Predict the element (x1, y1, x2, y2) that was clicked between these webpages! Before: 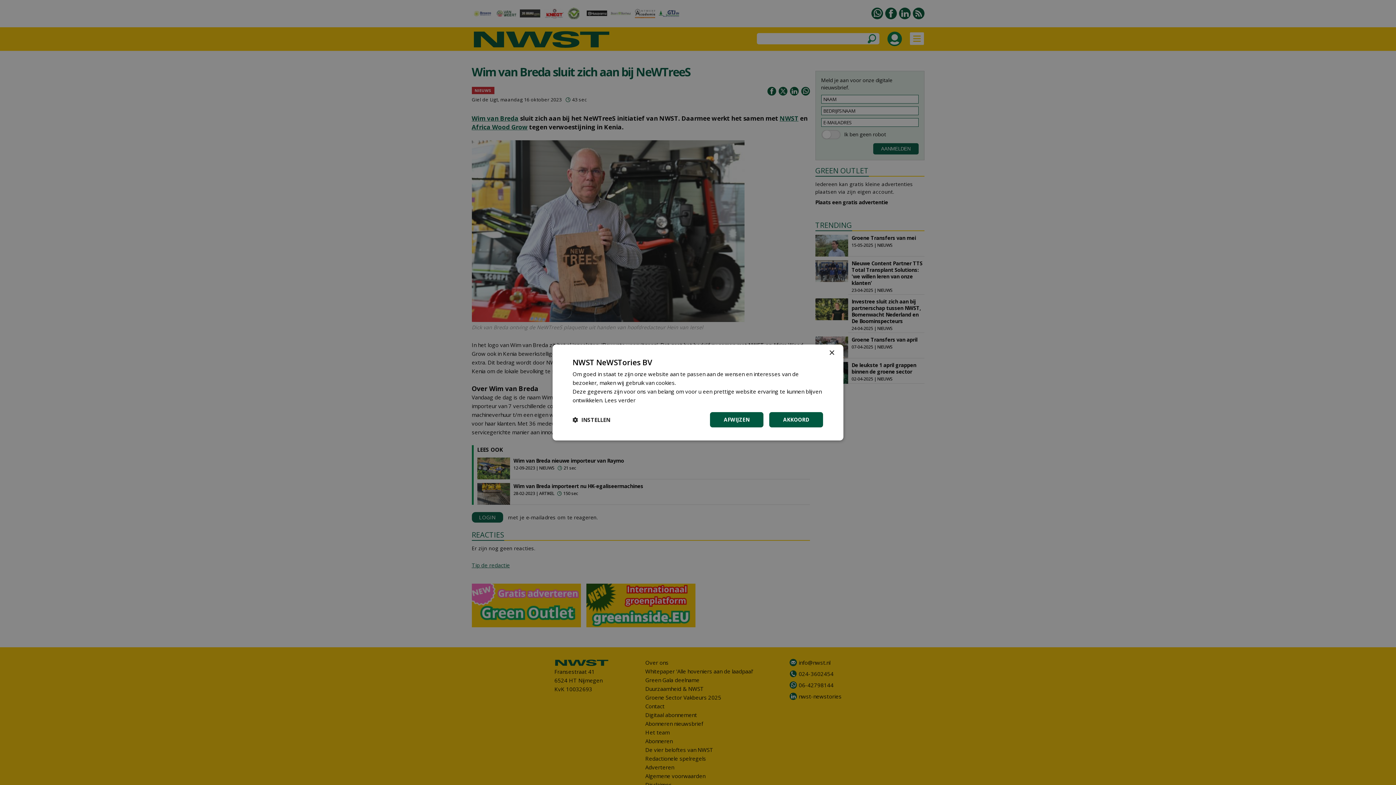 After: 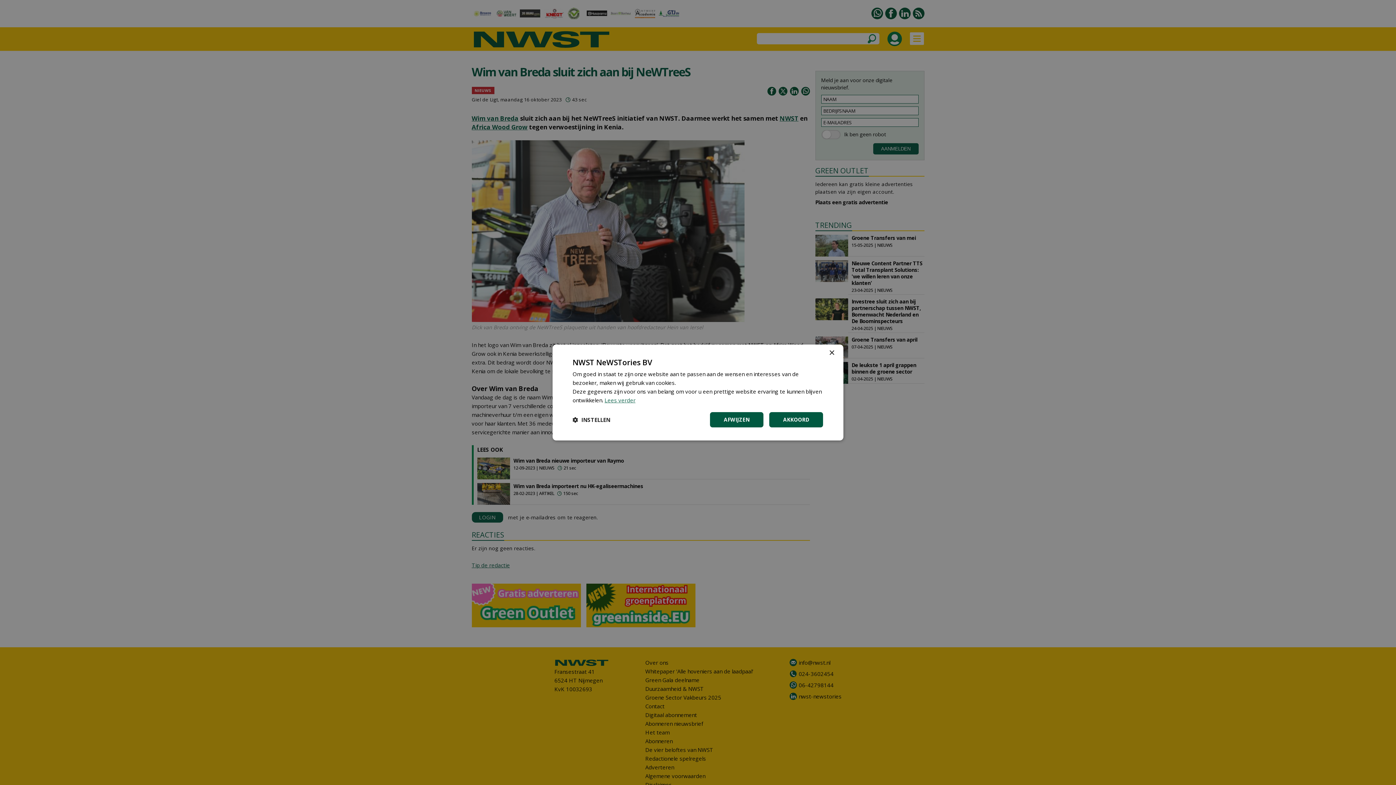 Action: label: Lees verder, opens a new window bbox: (604, 396, 635, 404)